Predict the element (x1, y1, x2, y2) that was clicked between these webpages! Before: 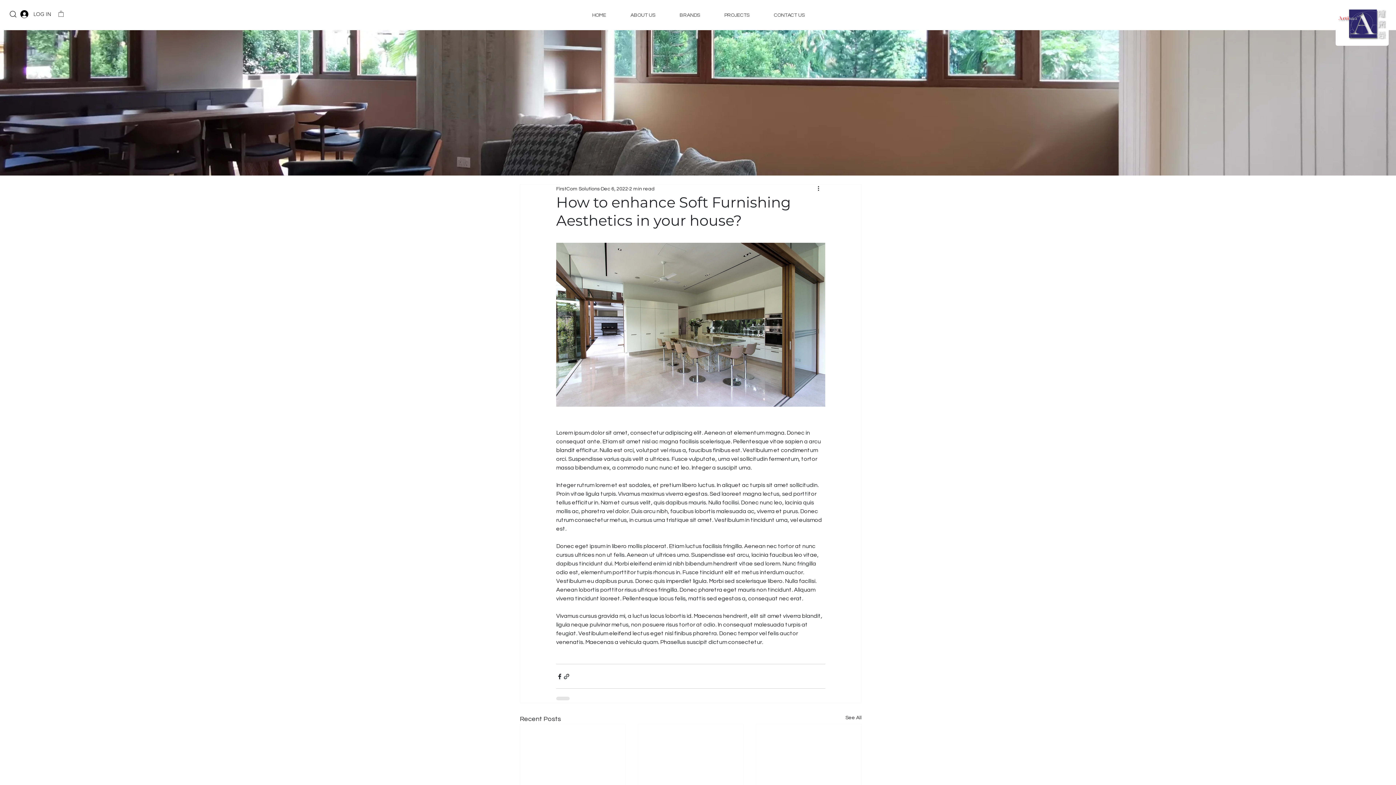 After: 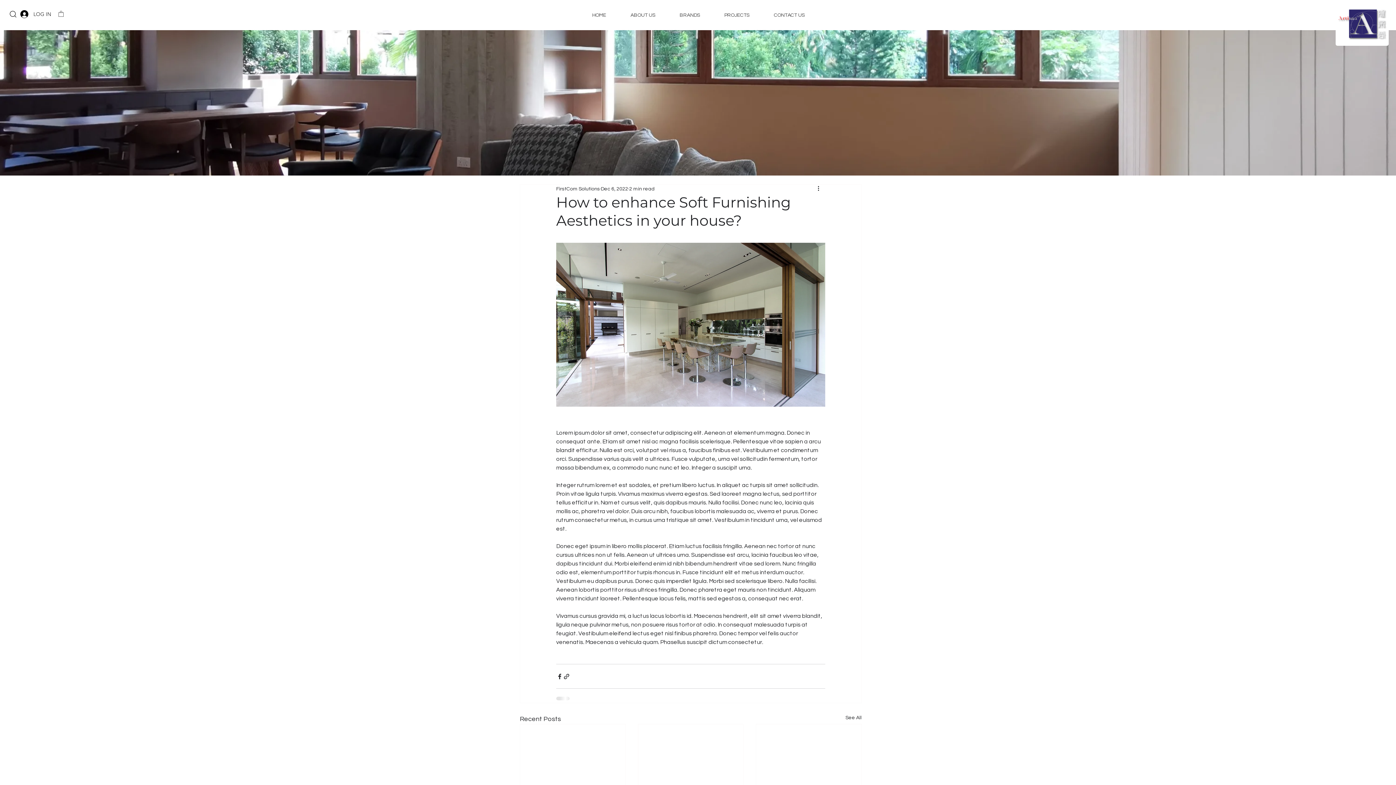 Action: bbox: (58, 10, 63, 16)